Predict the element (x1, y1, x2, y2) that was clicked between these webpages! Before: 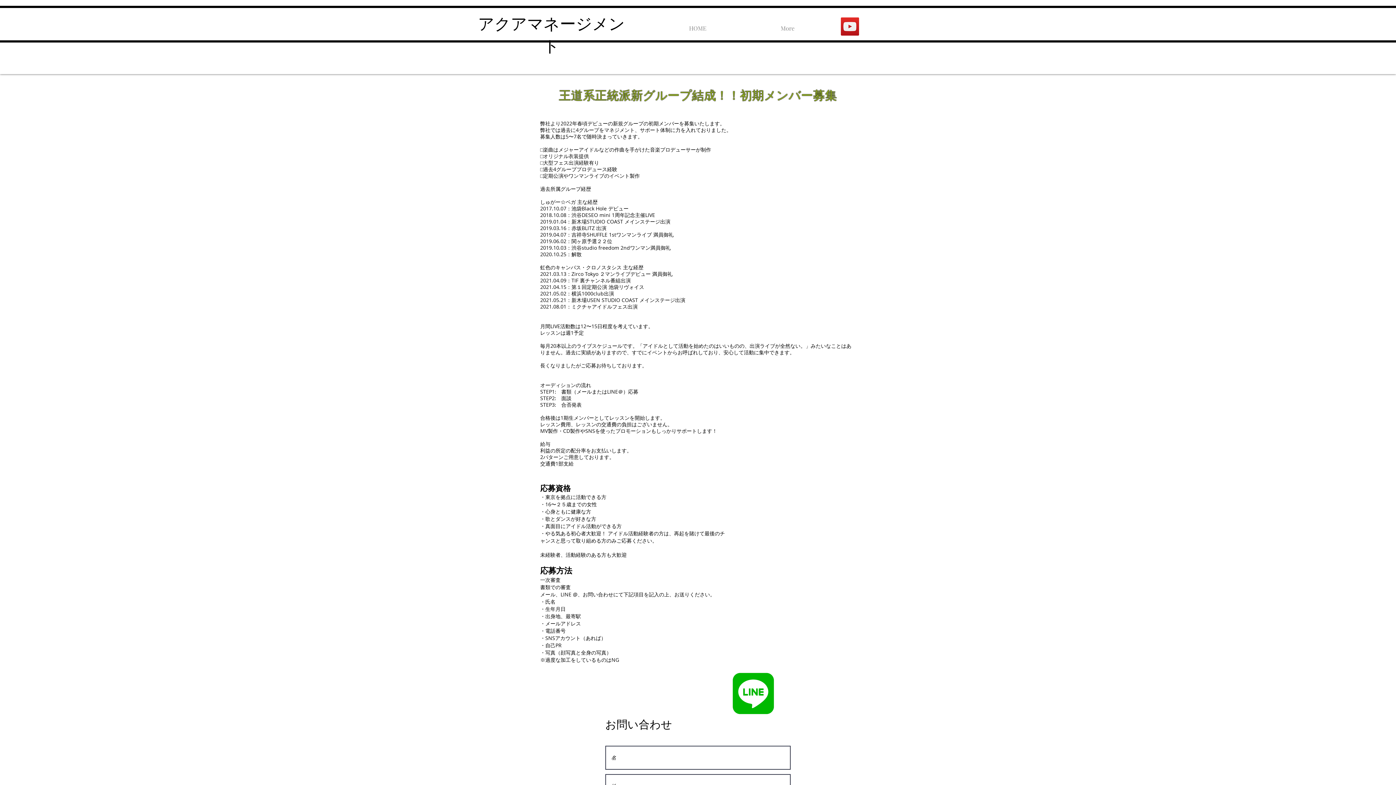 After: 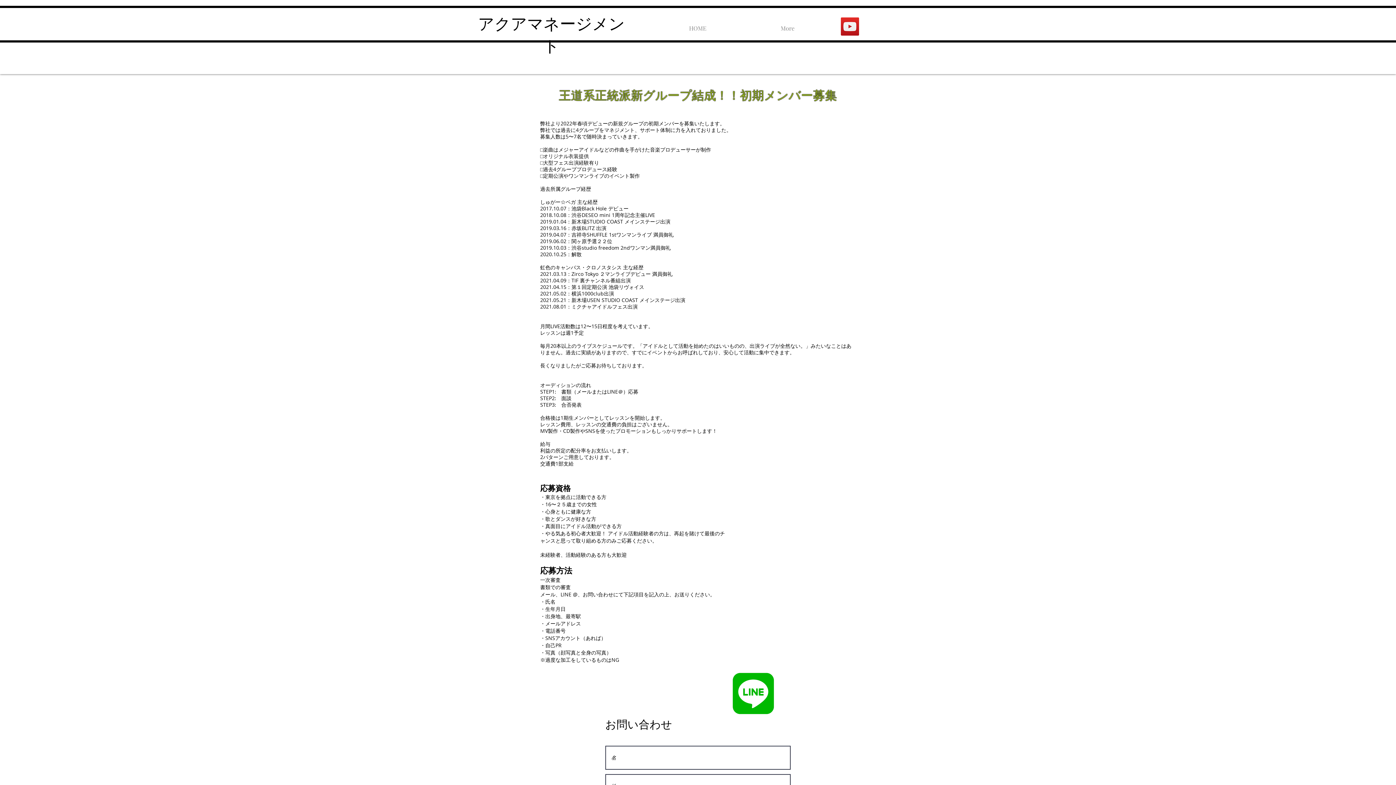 Action: bbox: (732, 673, 774, 714)